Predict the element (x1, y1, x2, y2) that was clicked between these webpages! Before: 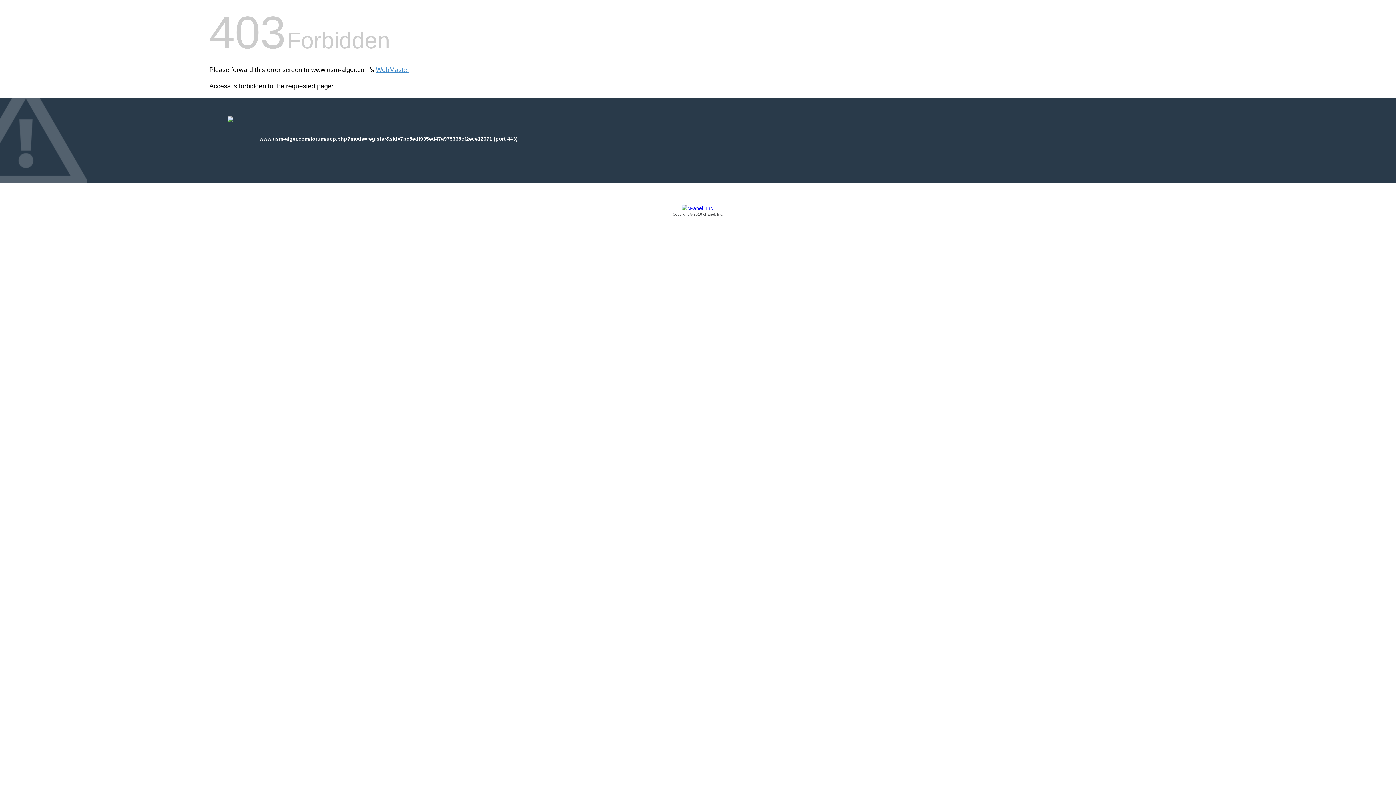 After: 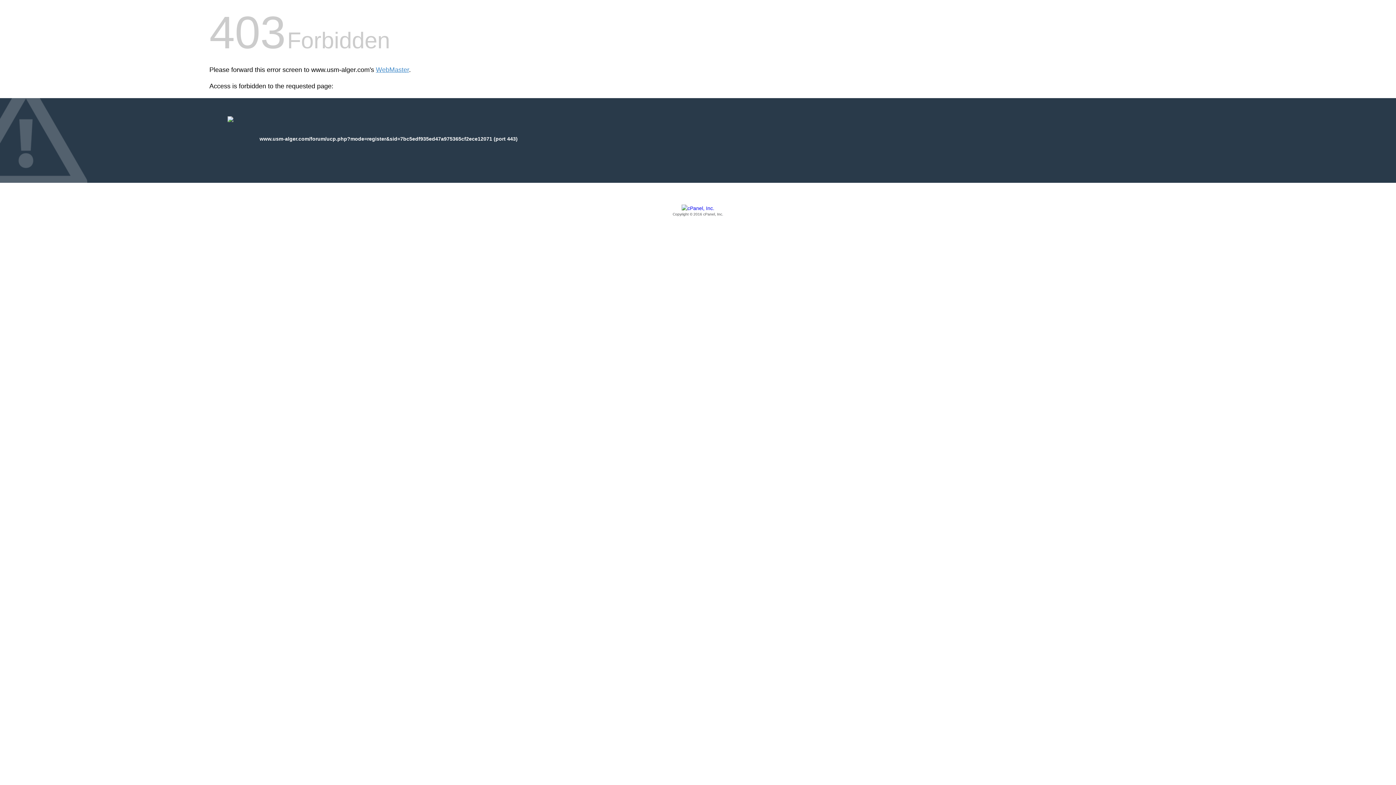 Action: bbox: (209, 205, 1186, 217) label: Copyright © 2016 cPanel, Inc.